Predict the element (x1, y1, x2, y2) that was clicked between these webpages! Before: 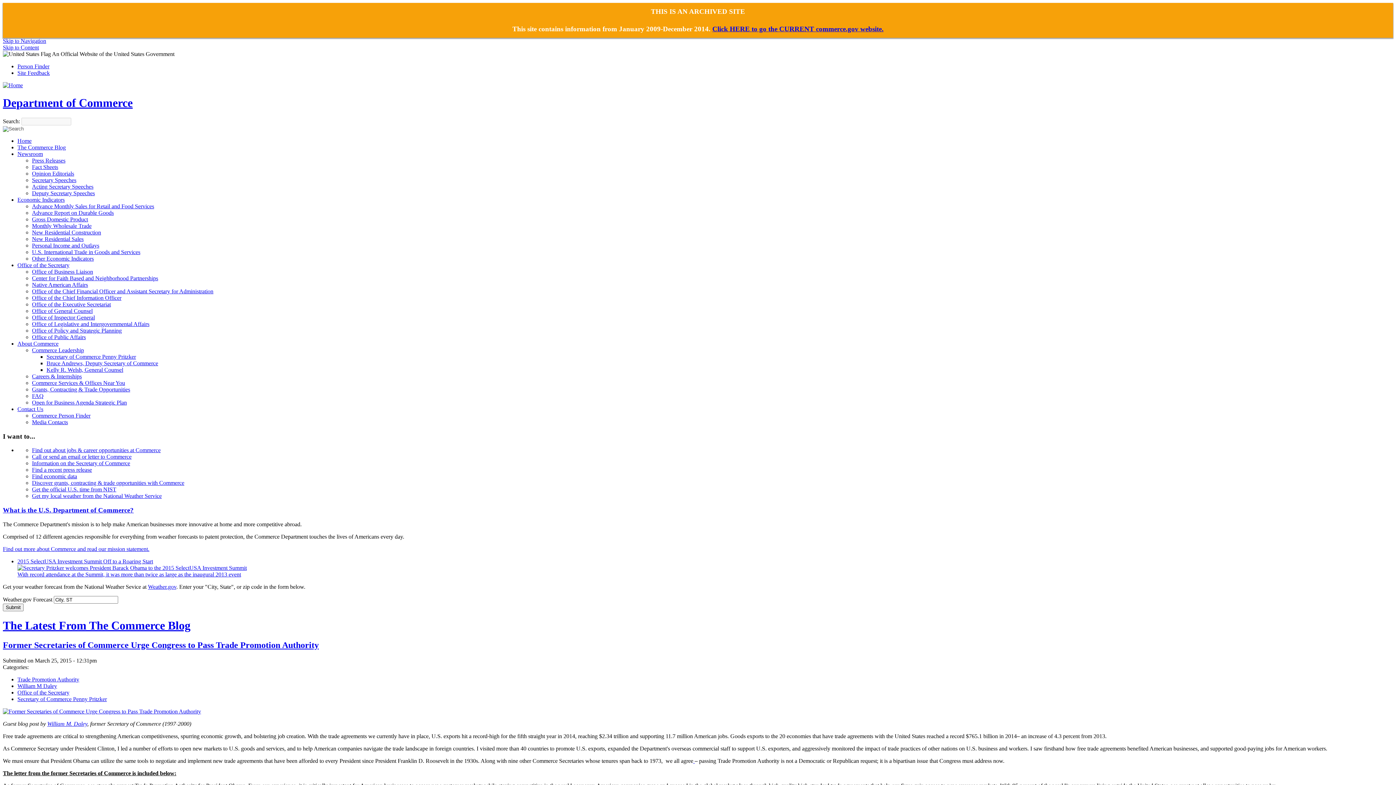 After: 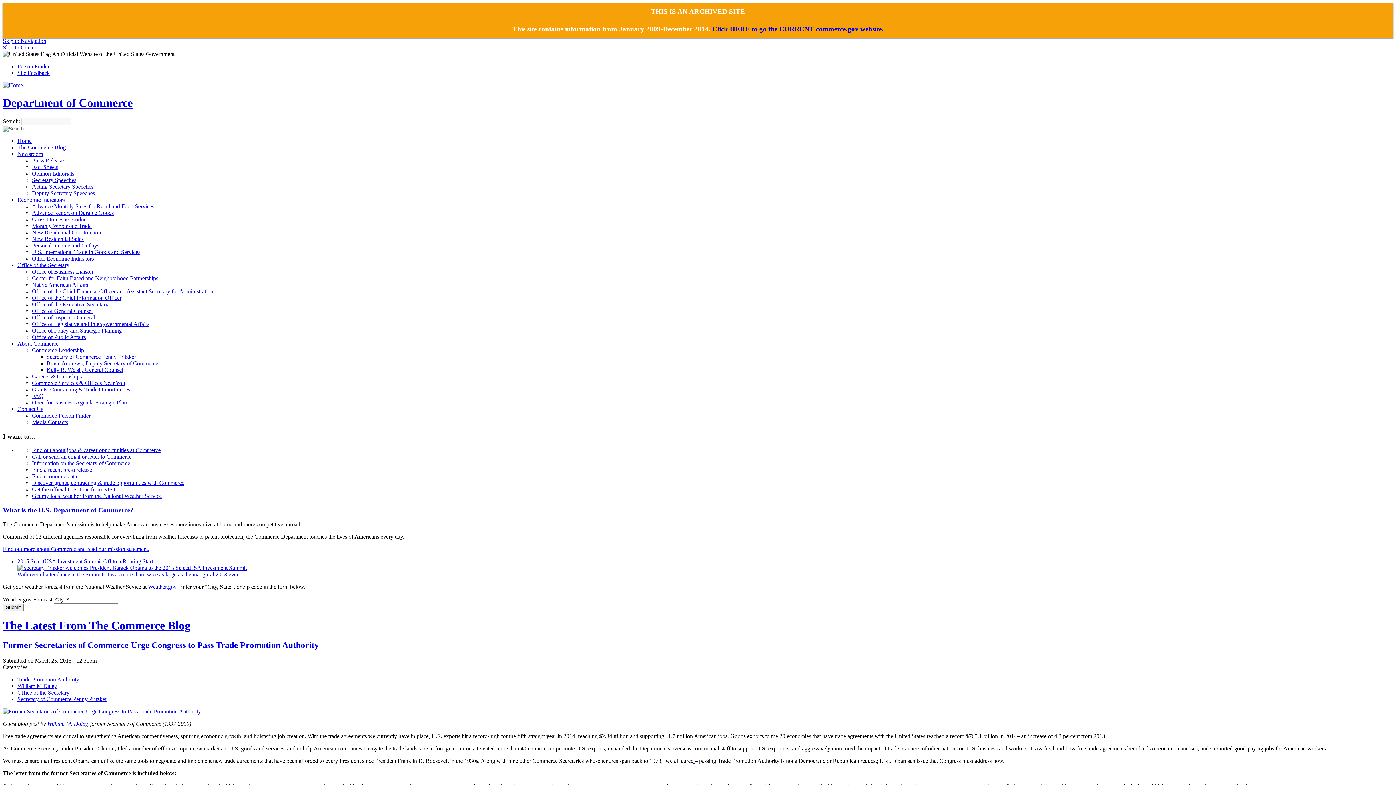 Action: bbox: (46, 353, 136, 359) label: Secretary of Commerce Penny Pritzker